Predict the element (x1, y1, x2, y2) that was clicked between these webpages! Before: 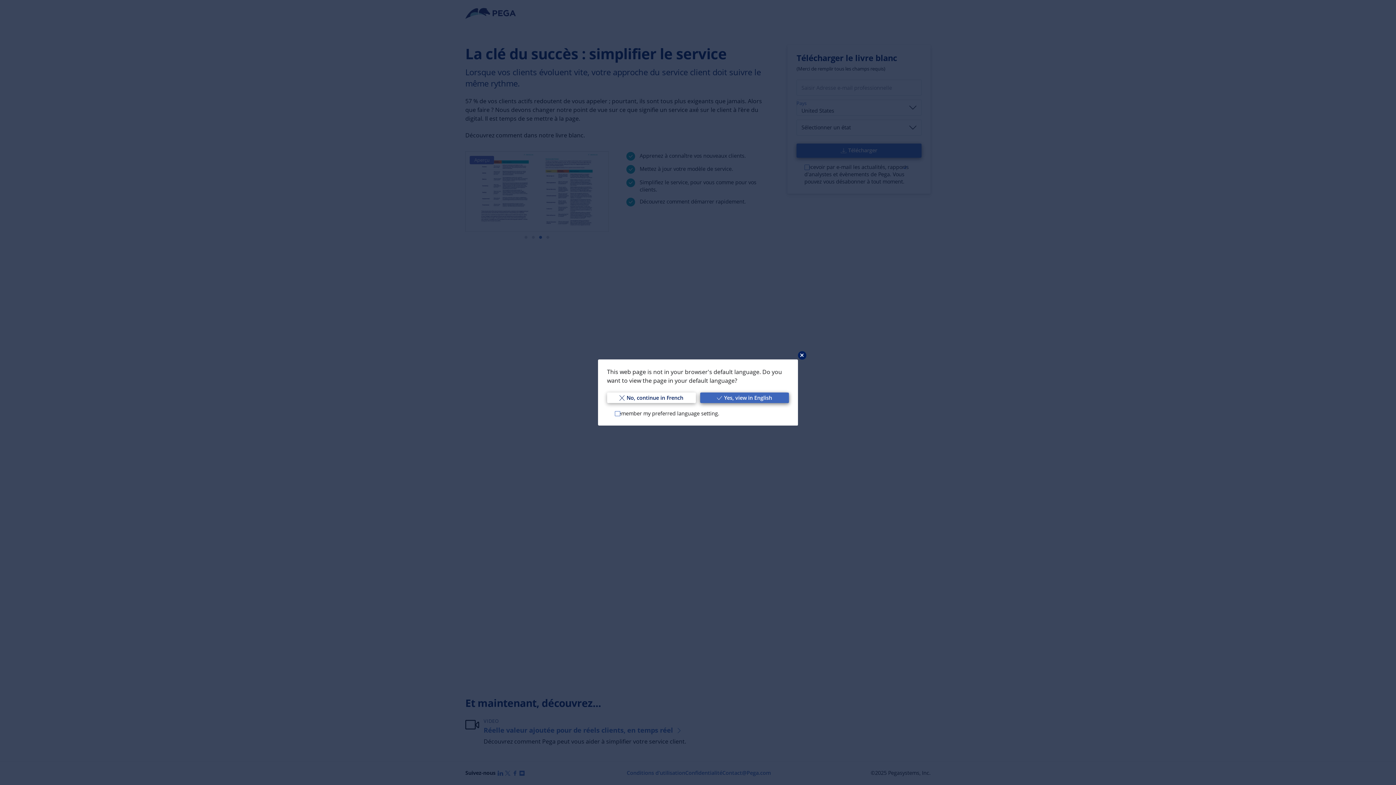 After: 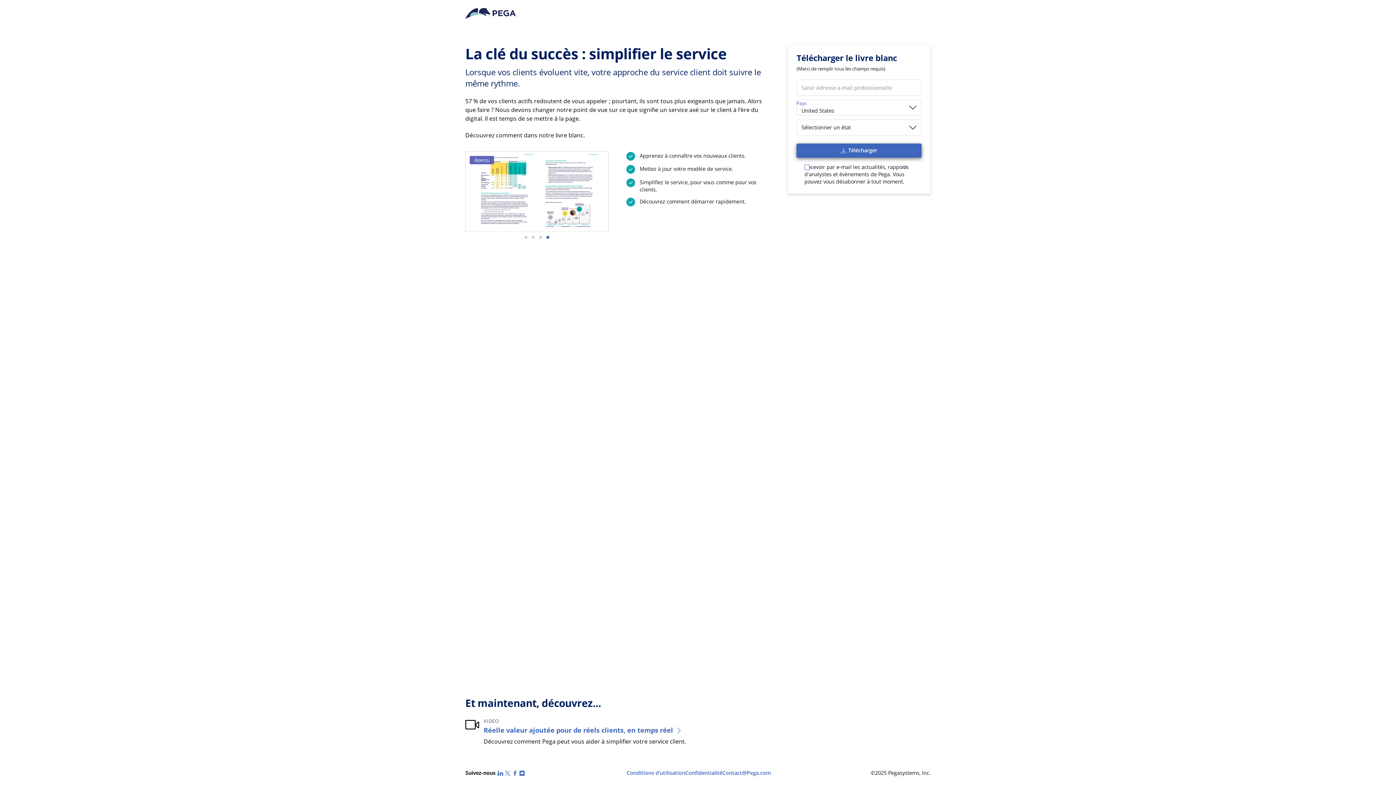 Action: label: No, continue in French bbox: (607, 392, 695, 403)